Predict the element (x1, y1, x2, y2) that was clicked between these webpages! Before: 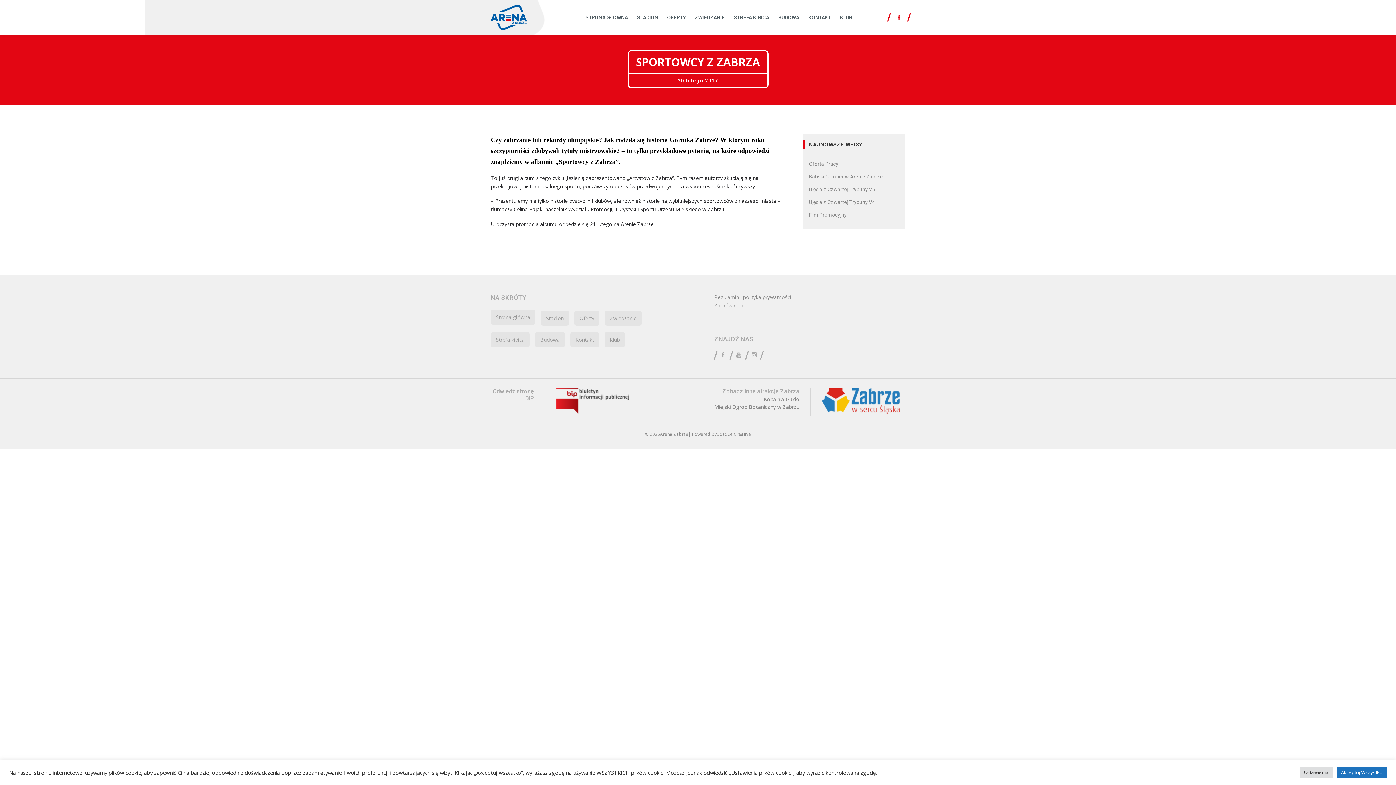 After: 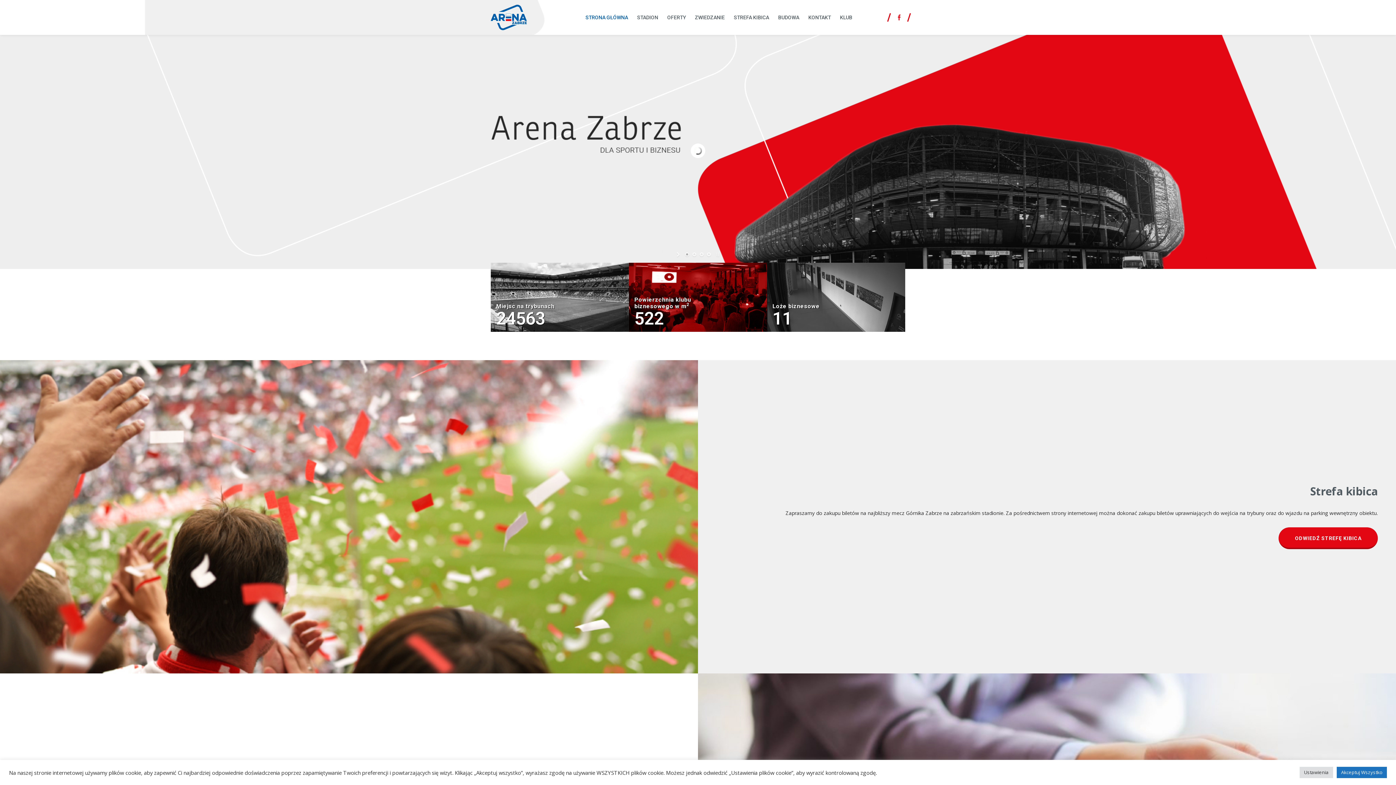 Action: bbox: (490, 4, 526, 30)